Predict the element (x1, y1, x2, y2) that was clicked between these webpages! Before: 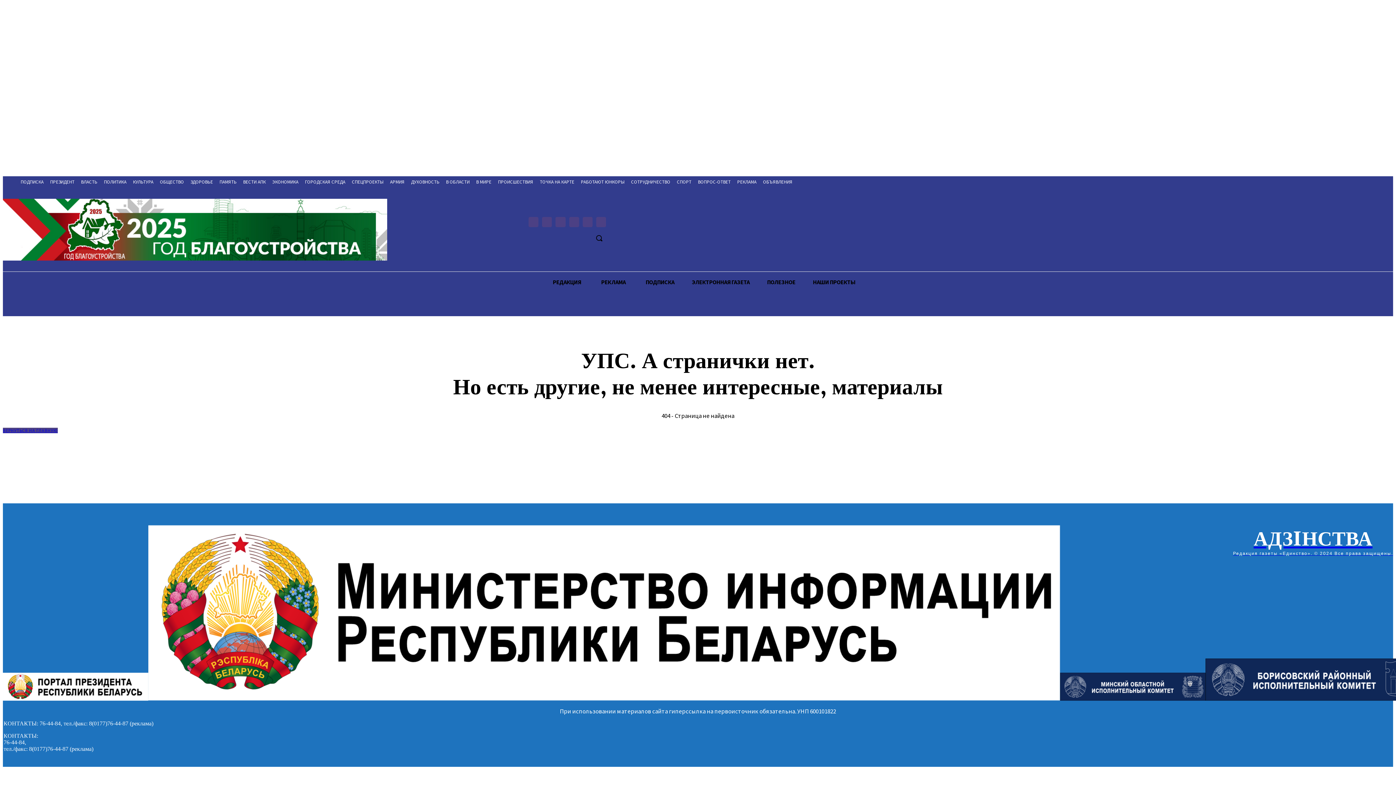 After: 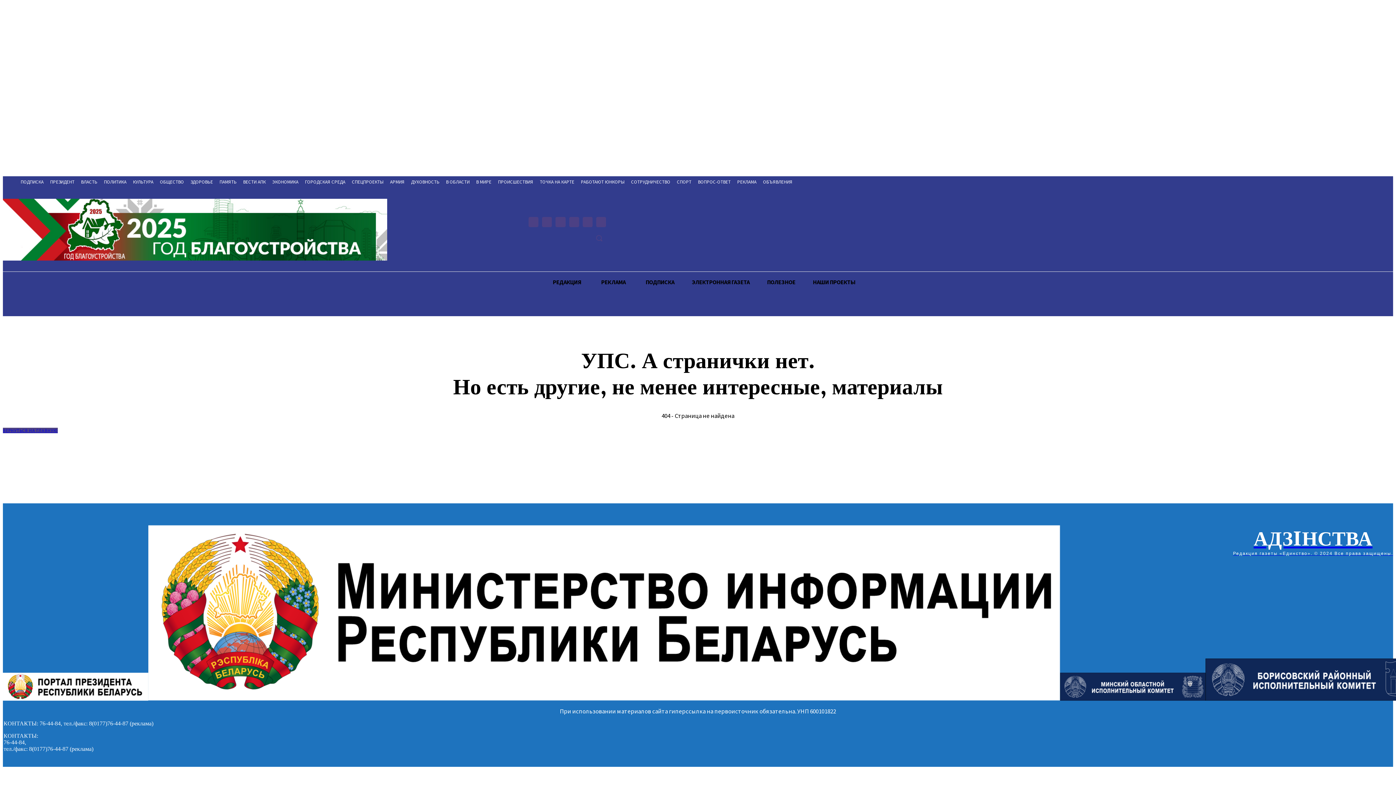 Action: label: Search bbox: (590, 229, 608, 246)